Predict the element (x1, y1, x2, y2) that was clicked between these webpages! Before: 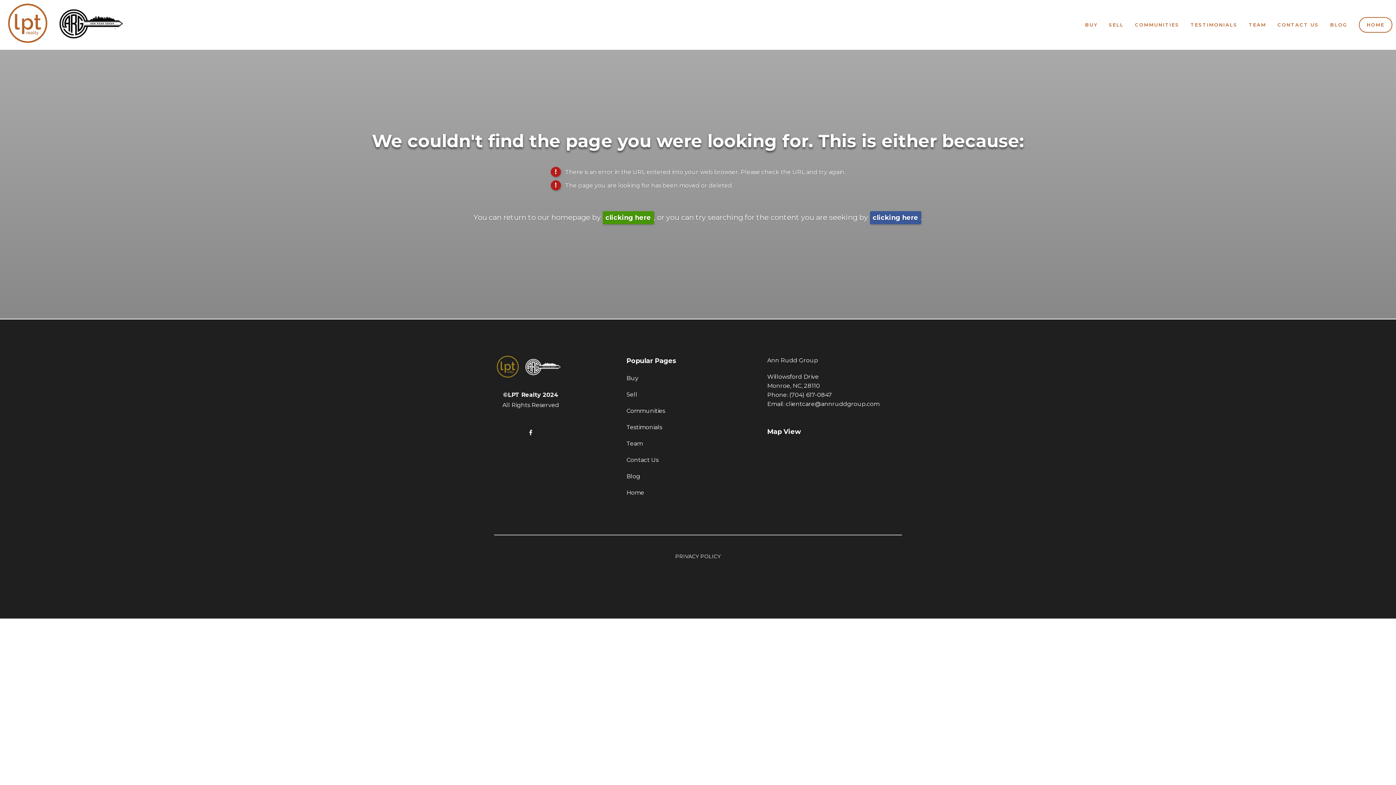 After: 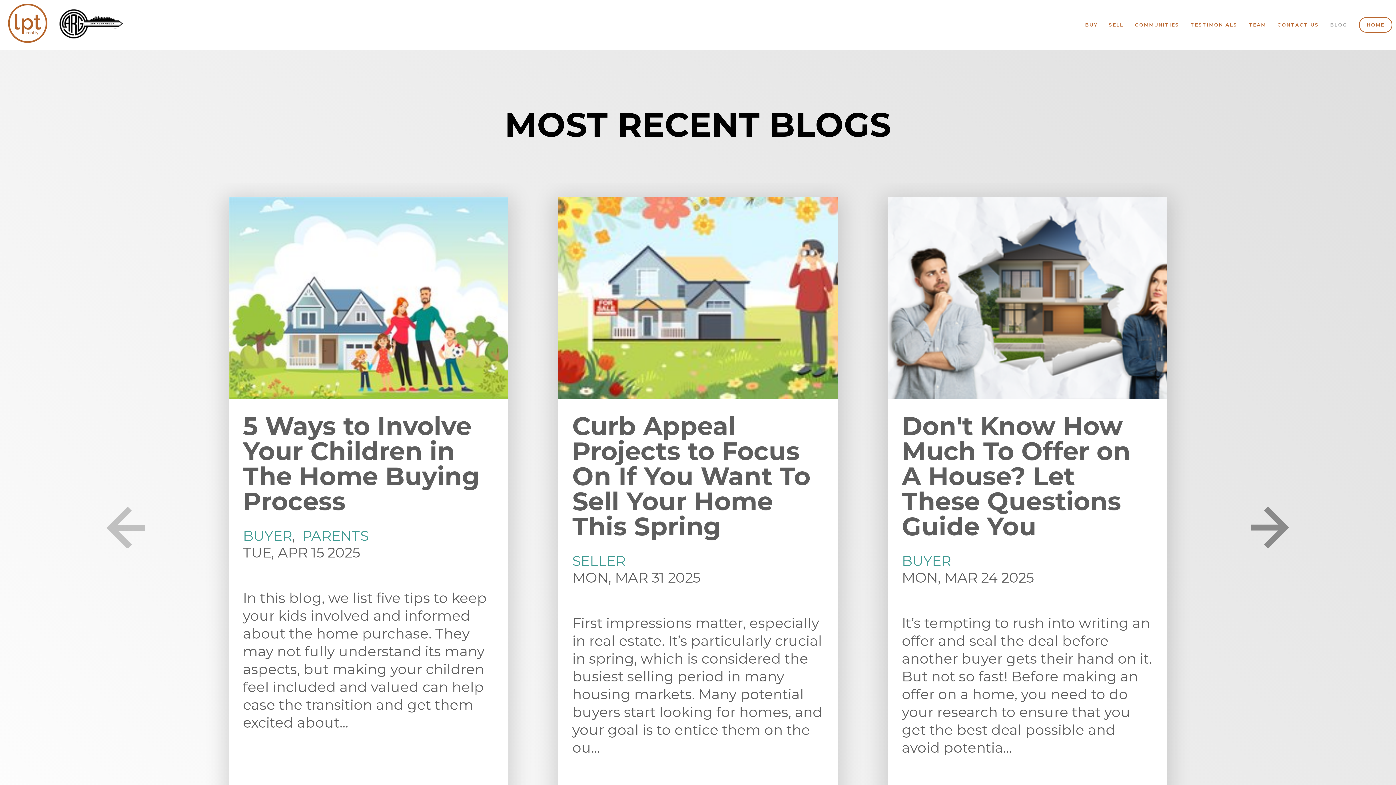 Action: bbox: (1325, 19, 1352, 30) label: BLOG